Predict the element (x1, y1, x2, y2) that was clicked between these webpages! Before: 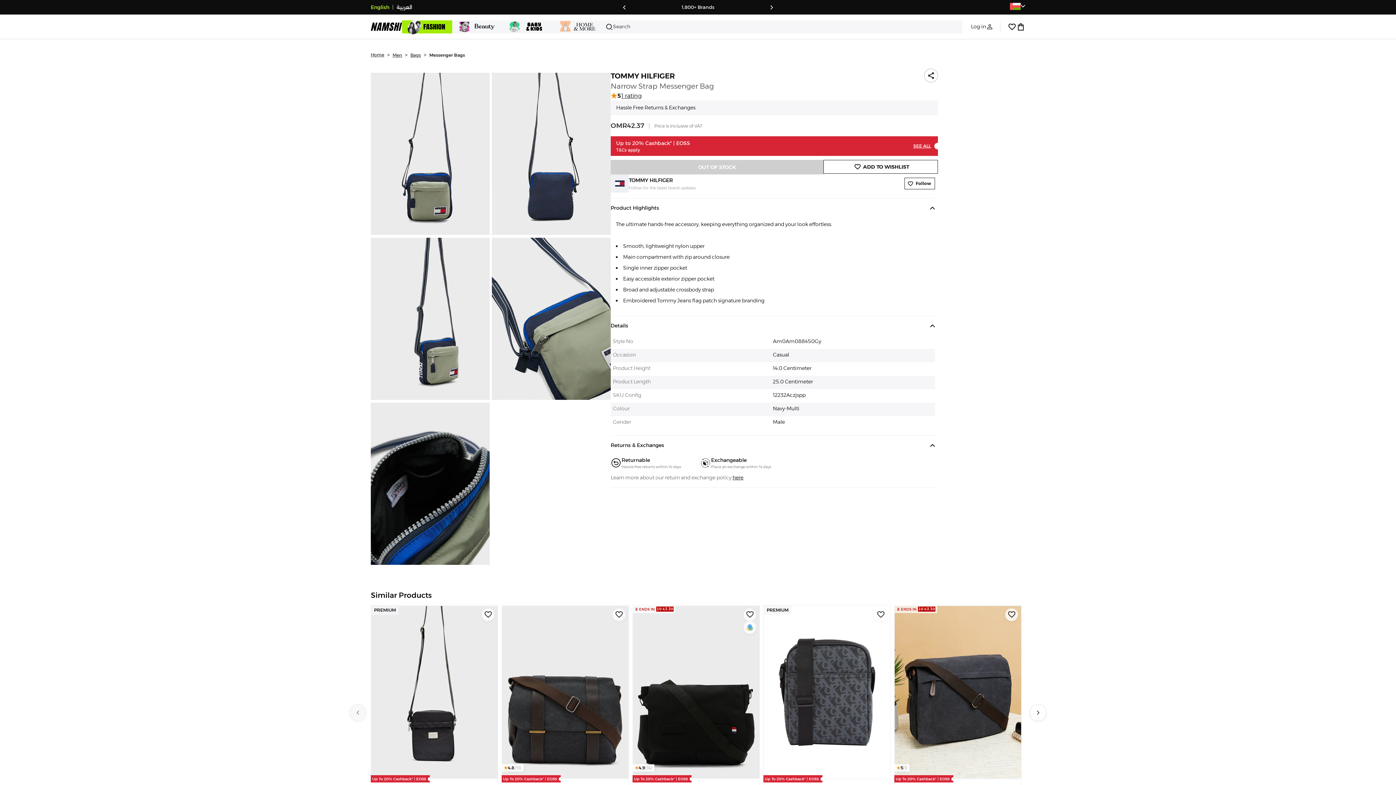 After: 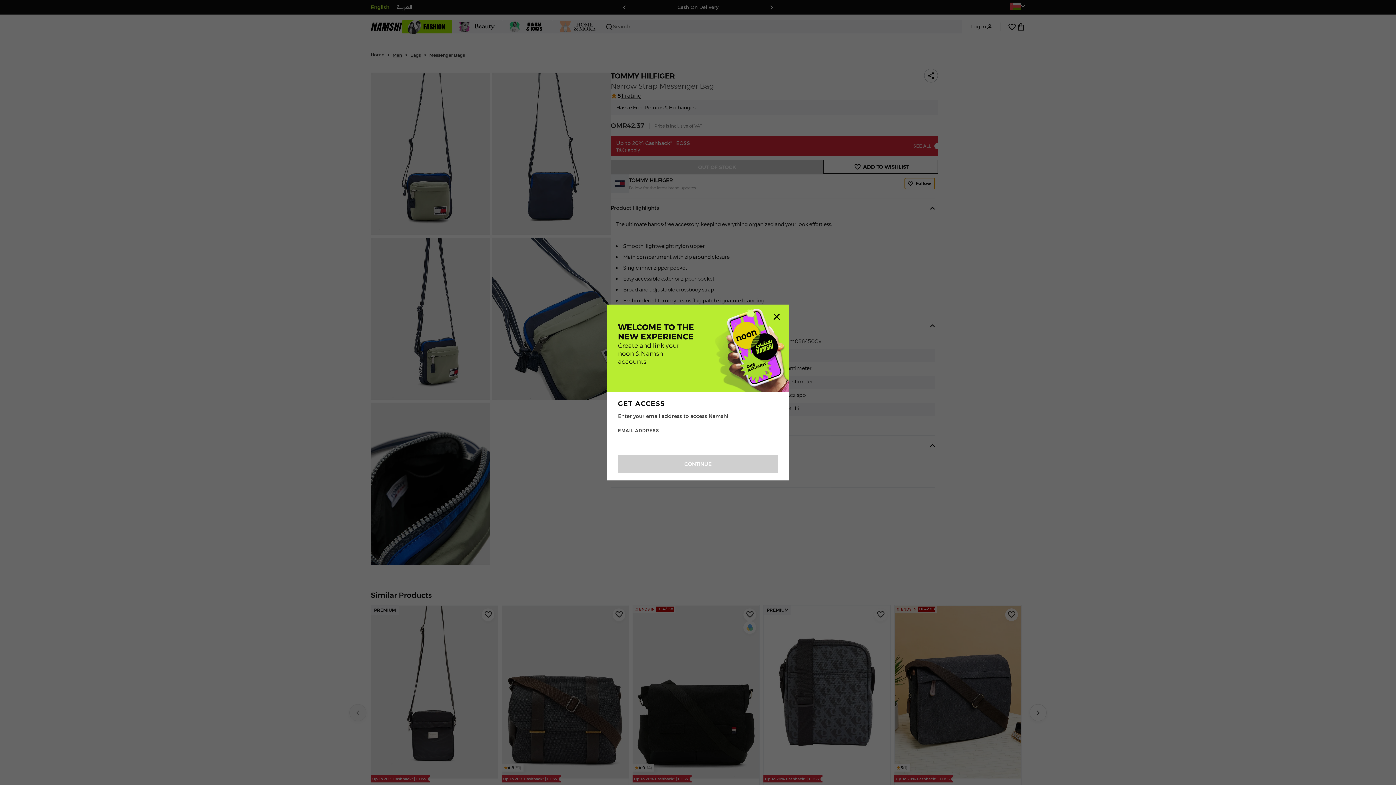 Action: label: Follow bbox: (904, 211, 935, 223)